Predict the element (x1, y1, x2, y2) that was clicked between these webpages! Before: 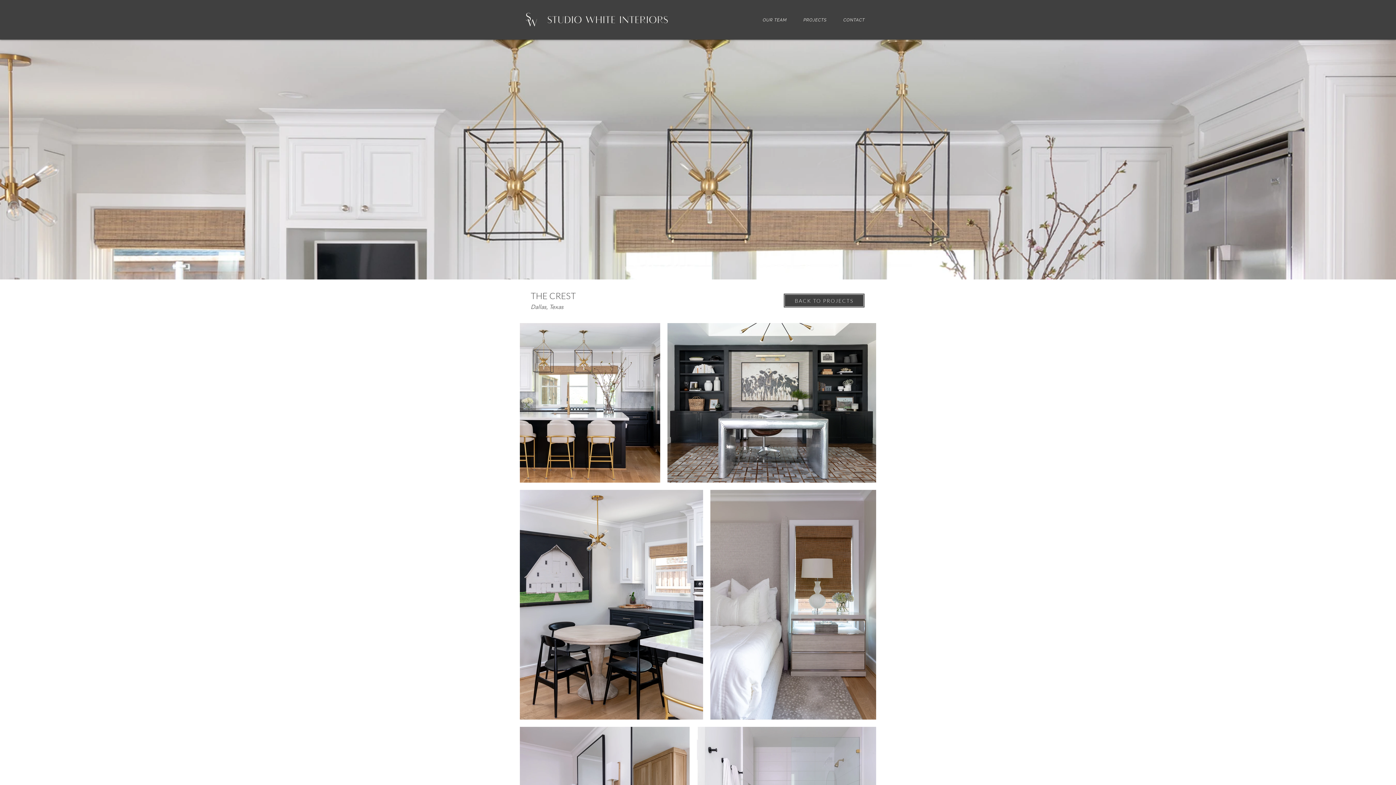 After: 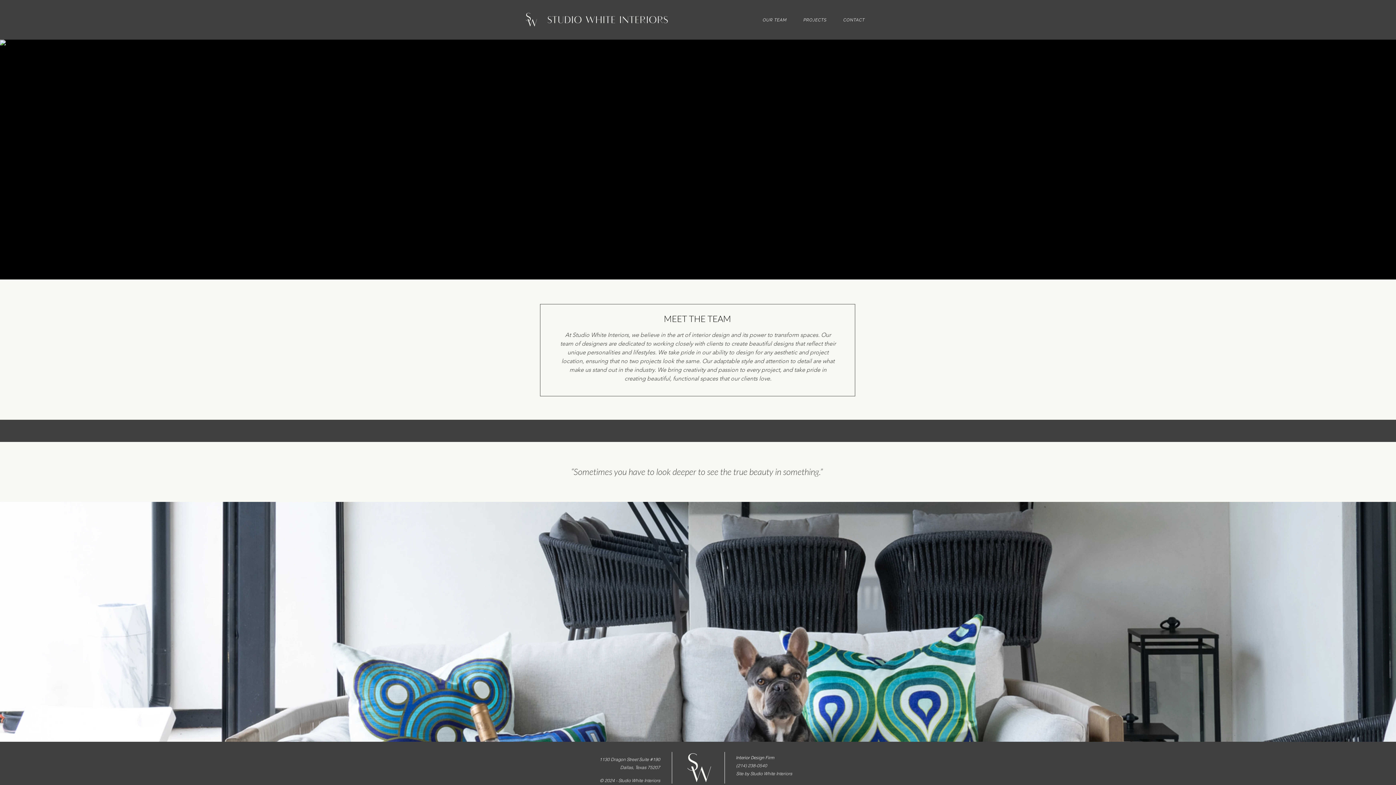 Action: bbox: (758, 13, 791, 26) label: OUR TEAM